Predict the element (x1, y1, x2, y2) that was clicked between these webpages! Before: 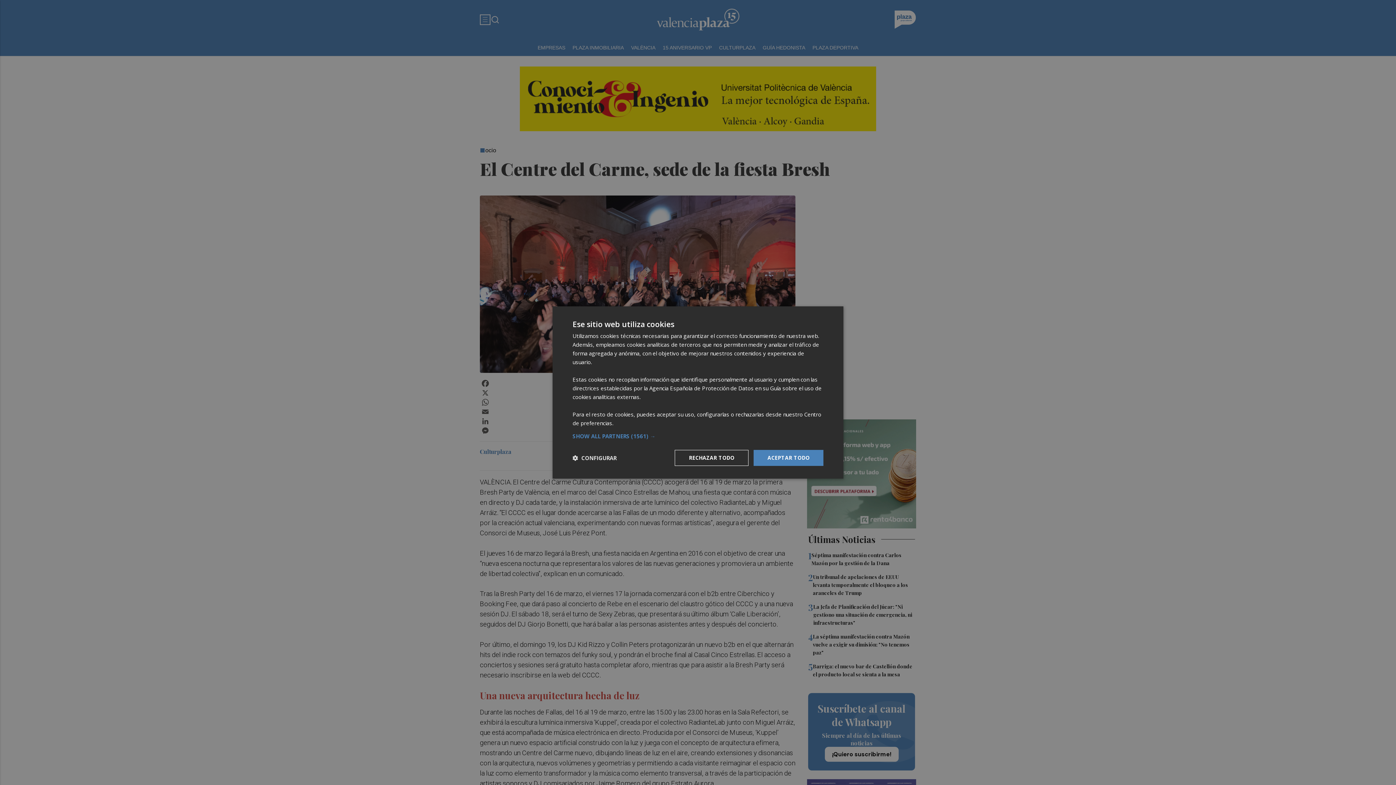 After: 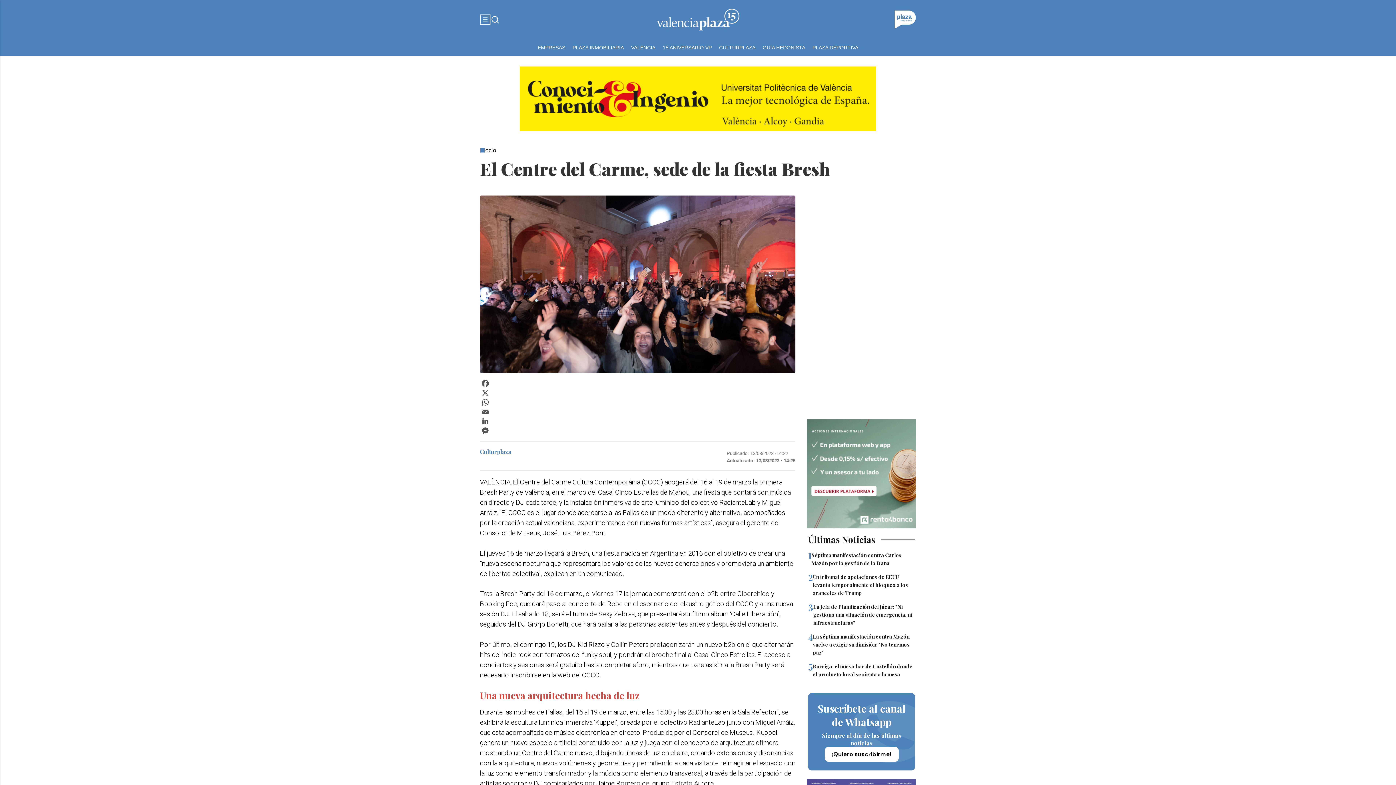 Action: bbox: (674, 450, 748, 466) label: RECHAZAR TODO